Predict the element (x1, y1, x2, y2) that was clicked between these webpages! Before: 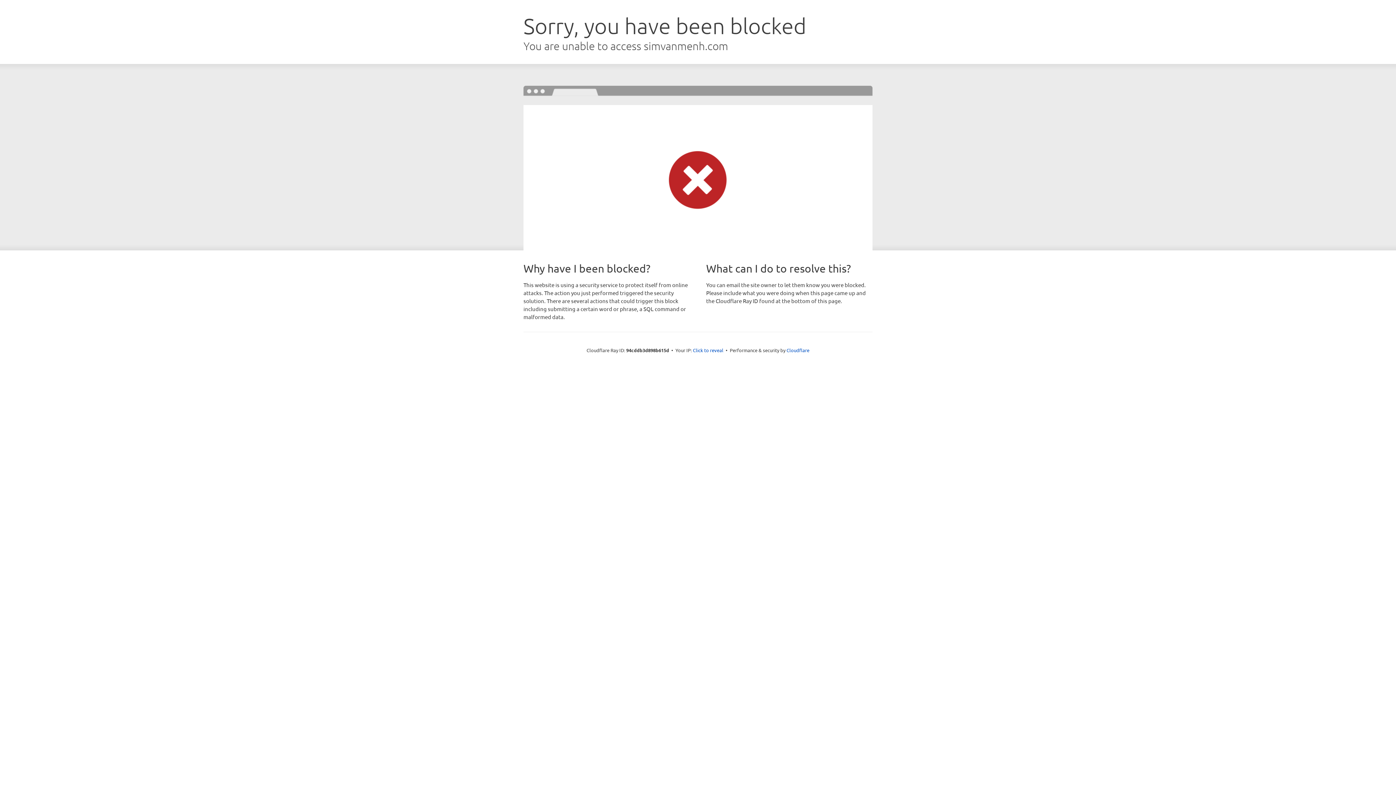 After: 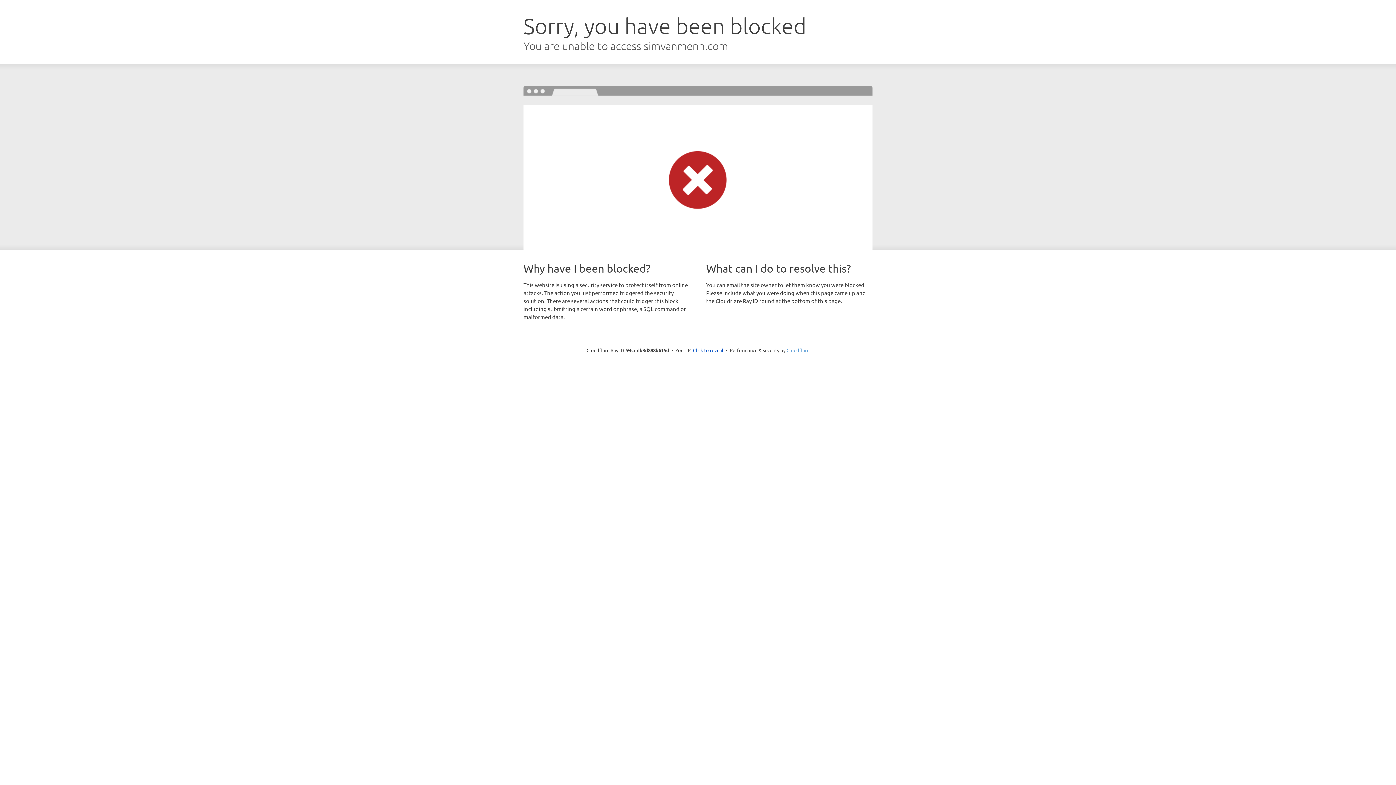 Action: bbox: (786, 347, 809, 353) label: Cloudflare